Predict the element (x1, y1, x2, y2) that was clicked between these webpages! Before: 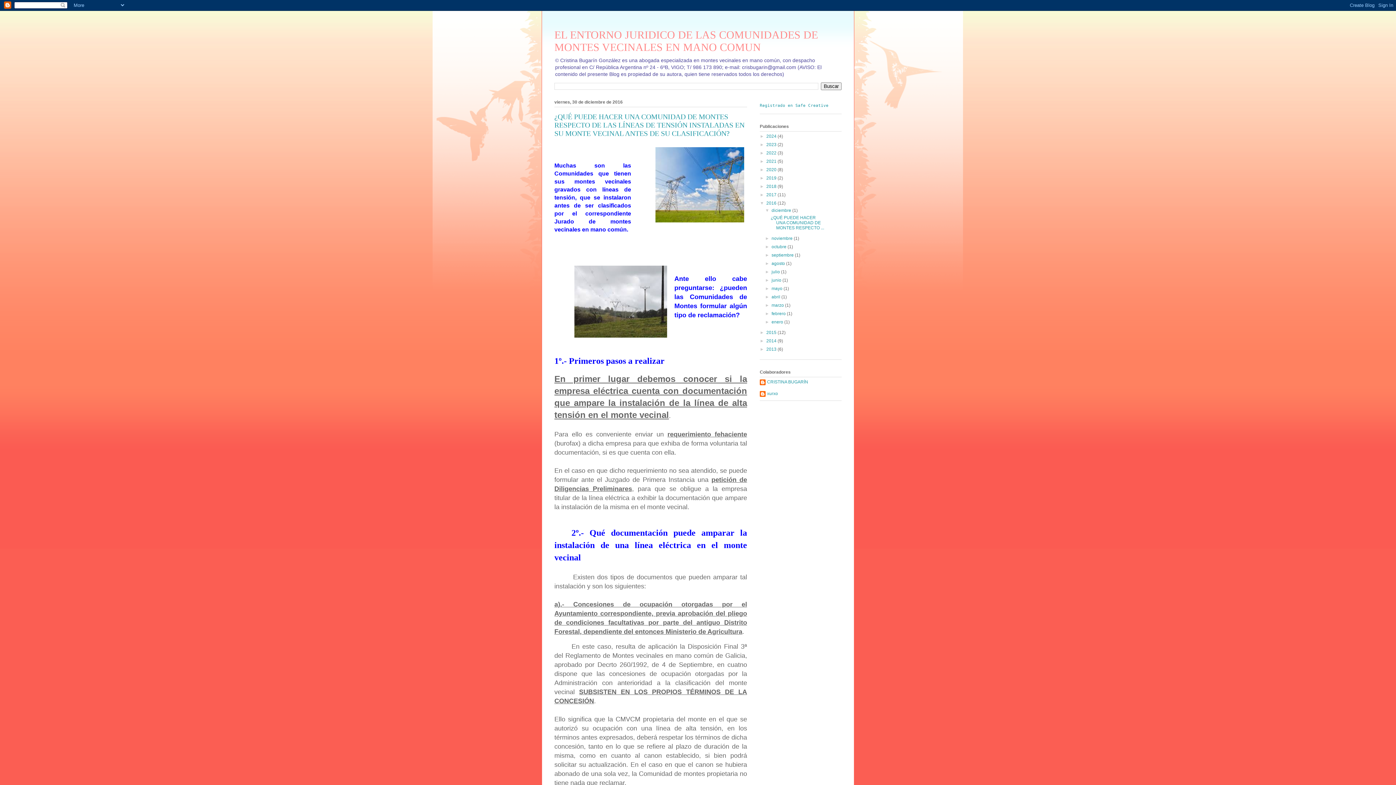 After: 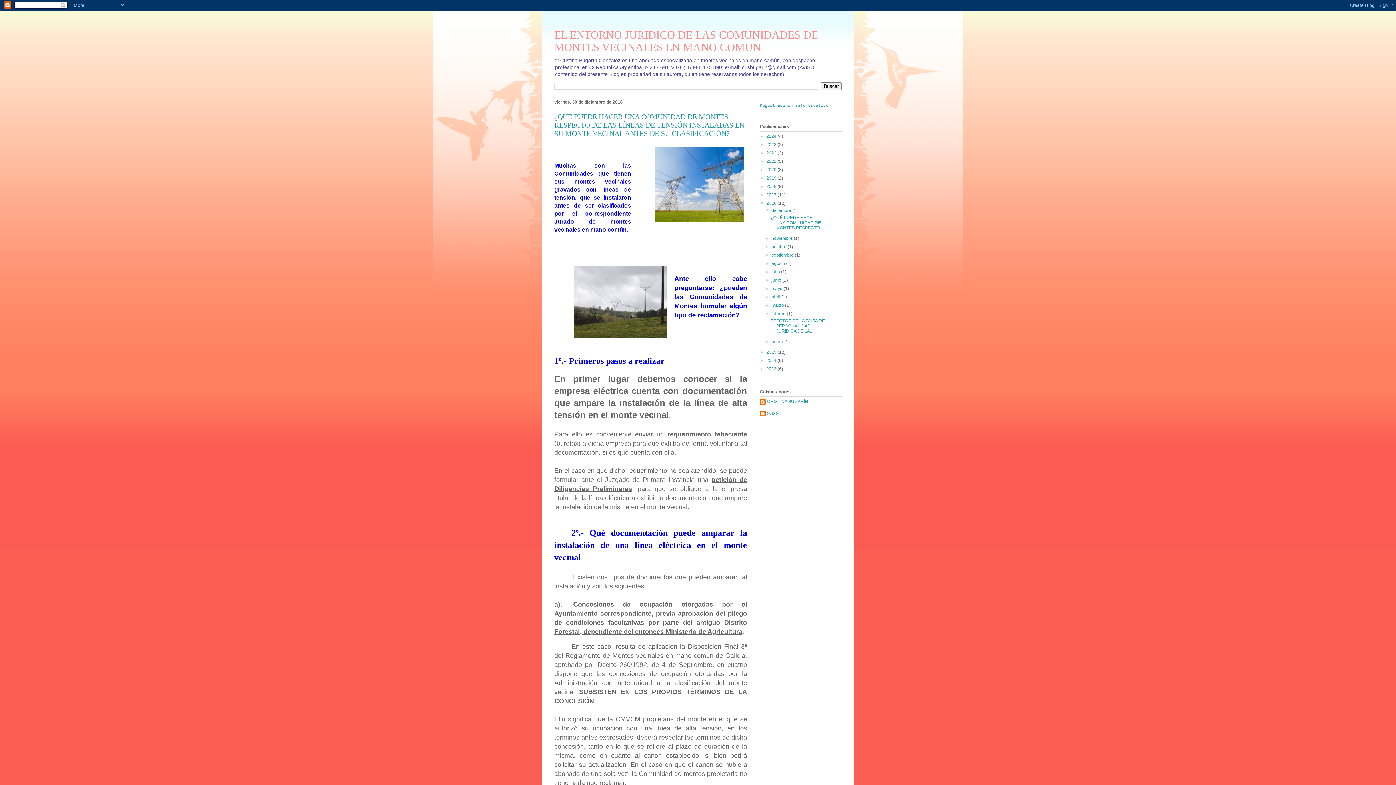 Action: bbox: (765, 311, 771, 316) label: ►  